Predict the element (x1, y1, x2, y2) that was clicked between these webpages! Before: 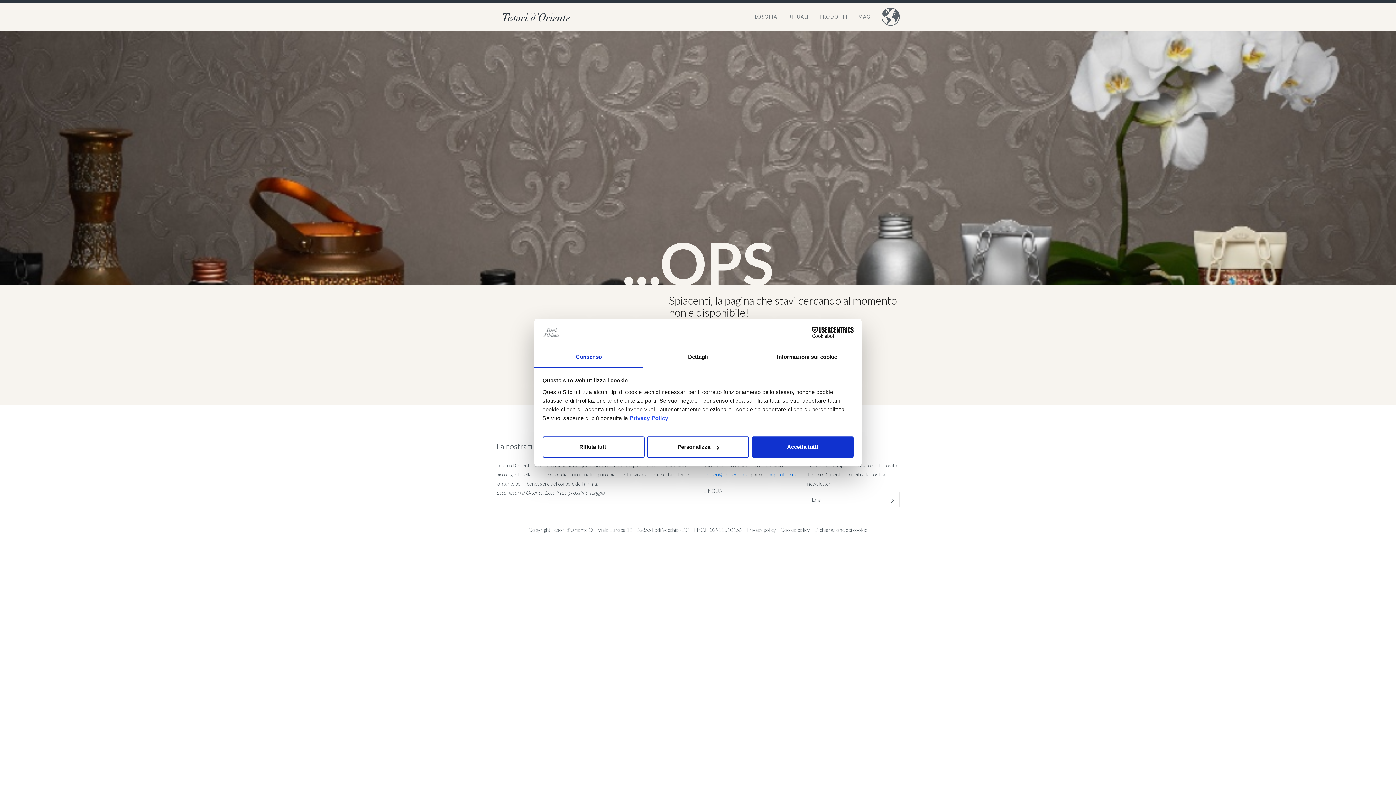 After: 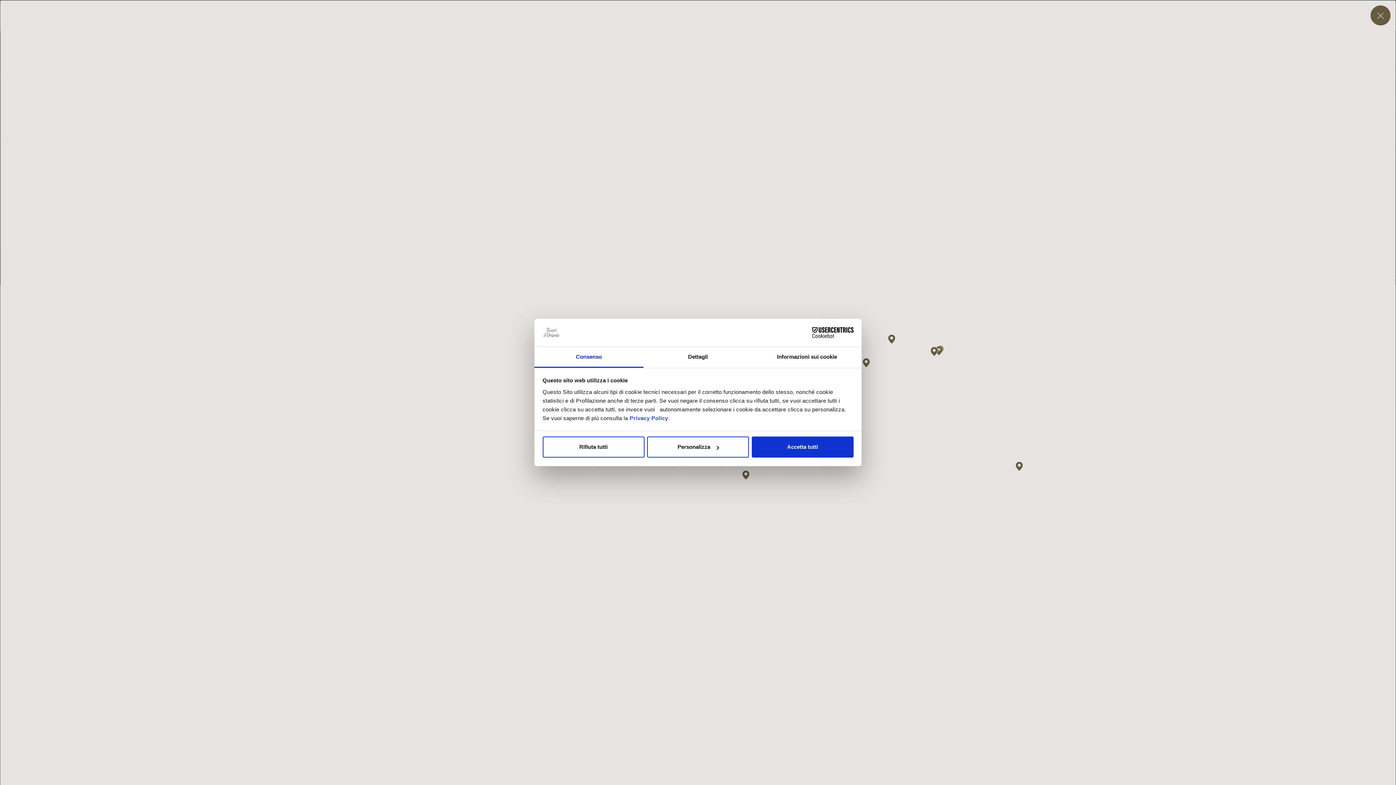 Action: bbox: (876, 2, 900, 30)